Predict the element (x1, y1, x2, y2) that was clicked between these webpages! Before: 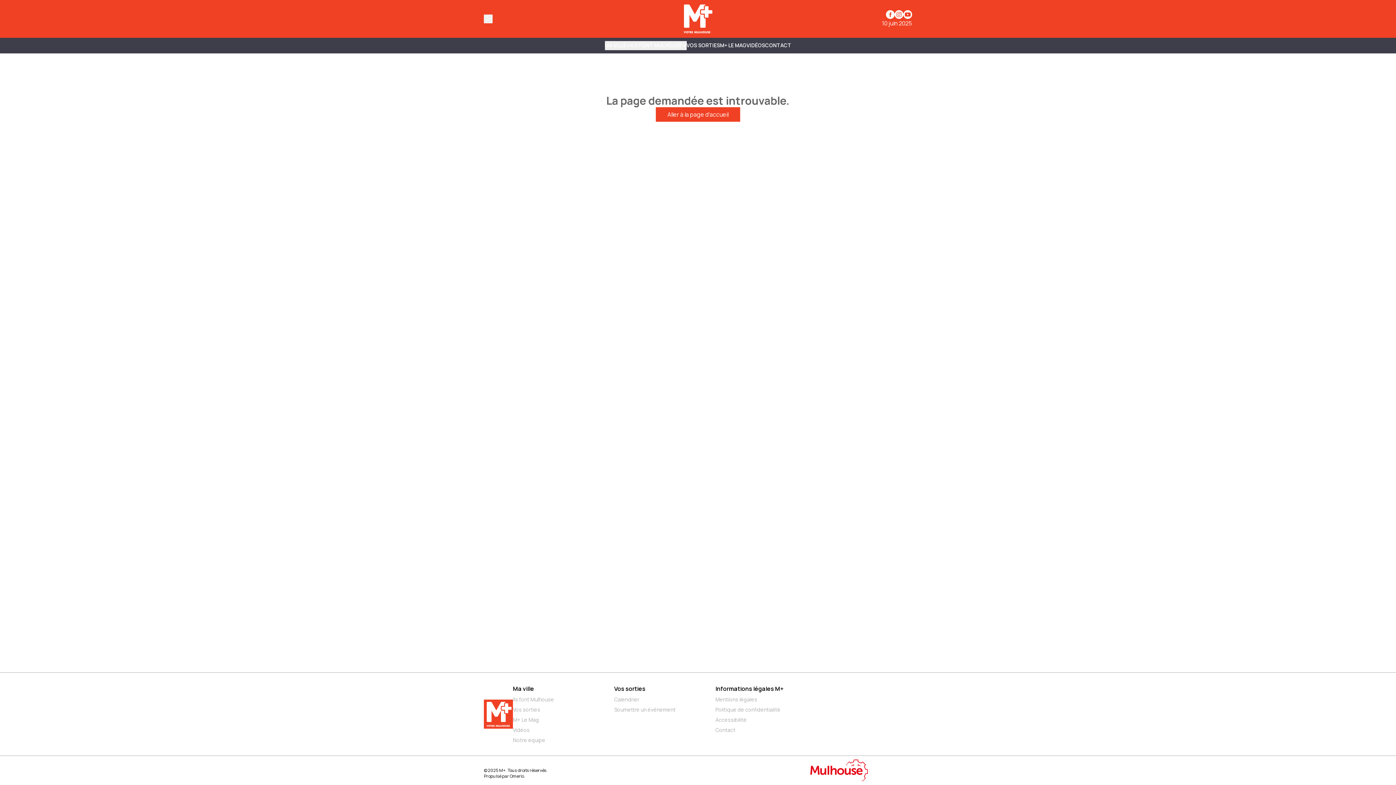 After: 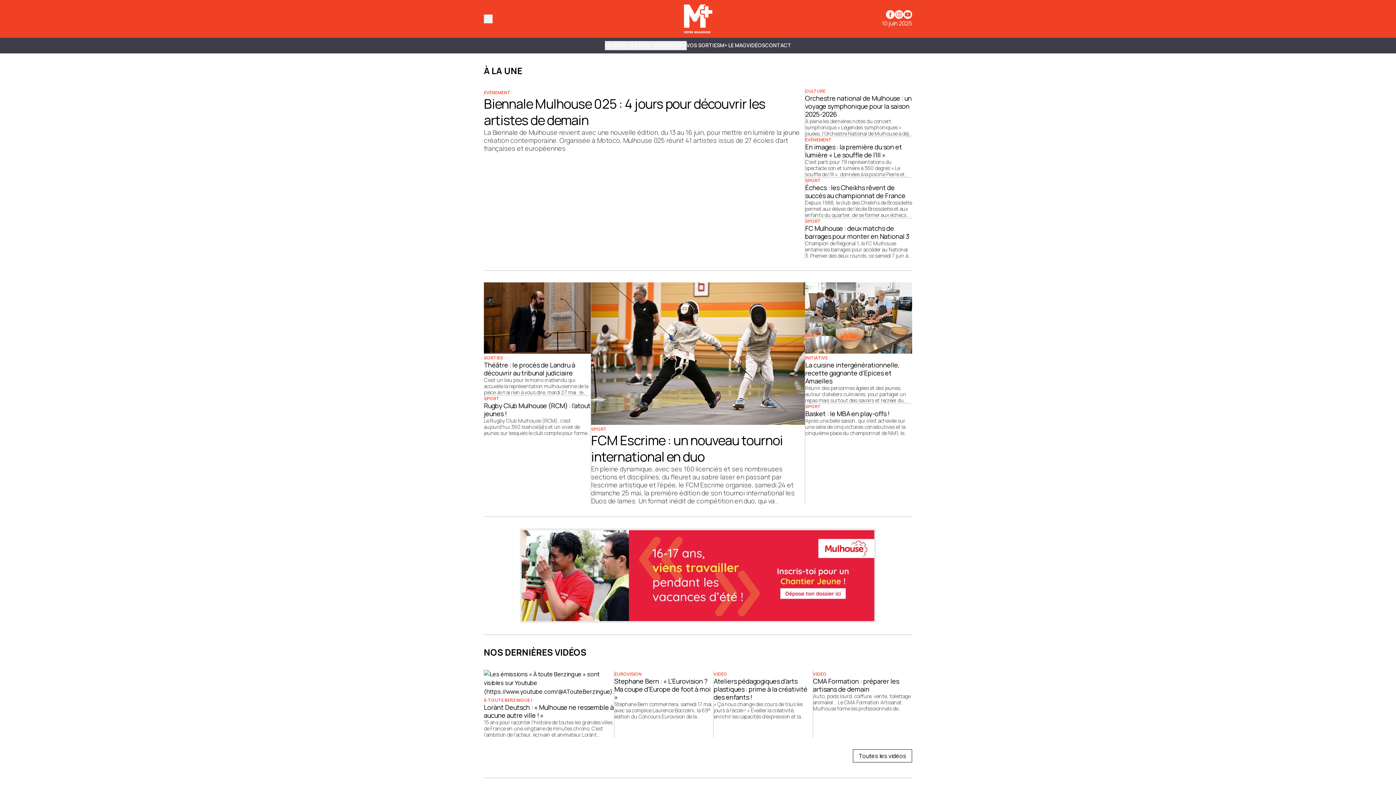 Action: label: Aller à la page d'accueil bbox: (656, 107, 740, 121)